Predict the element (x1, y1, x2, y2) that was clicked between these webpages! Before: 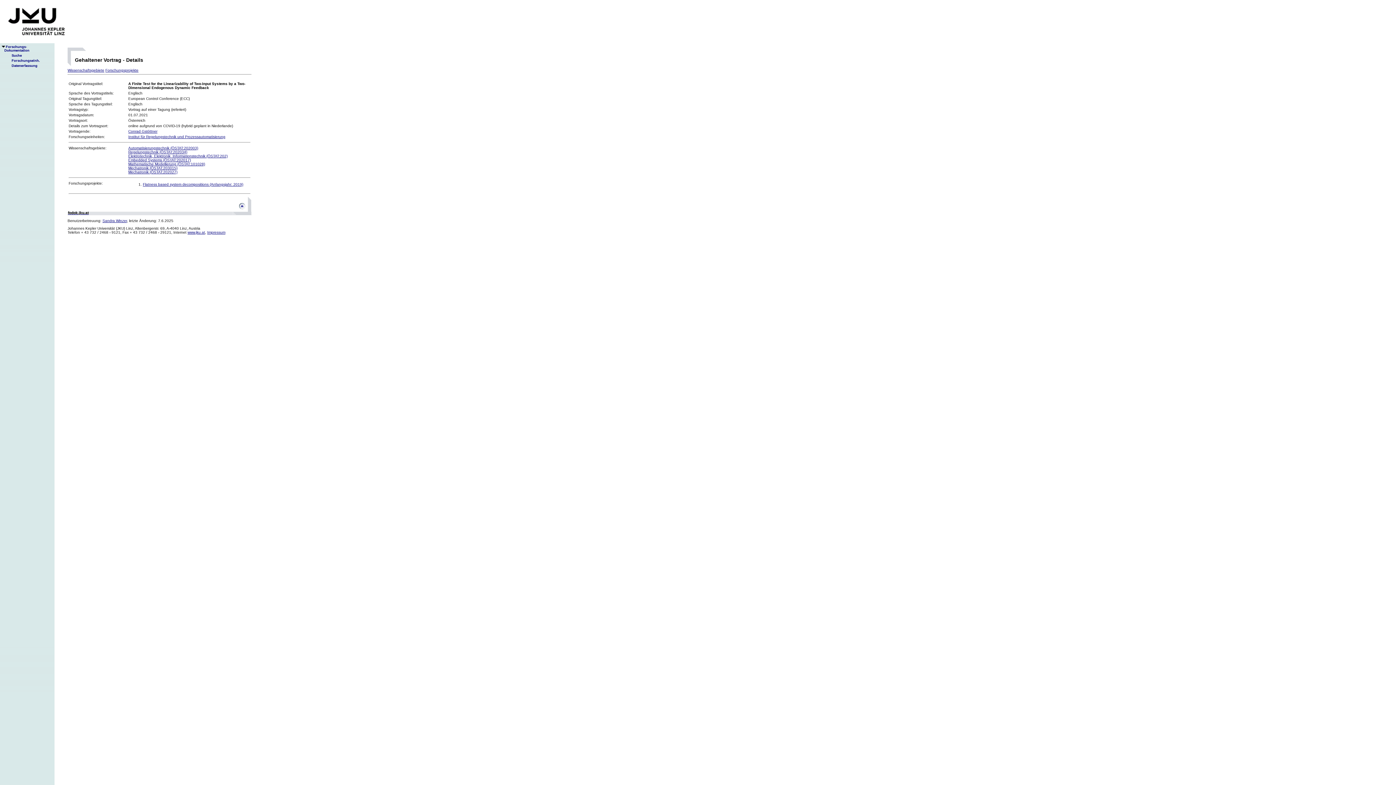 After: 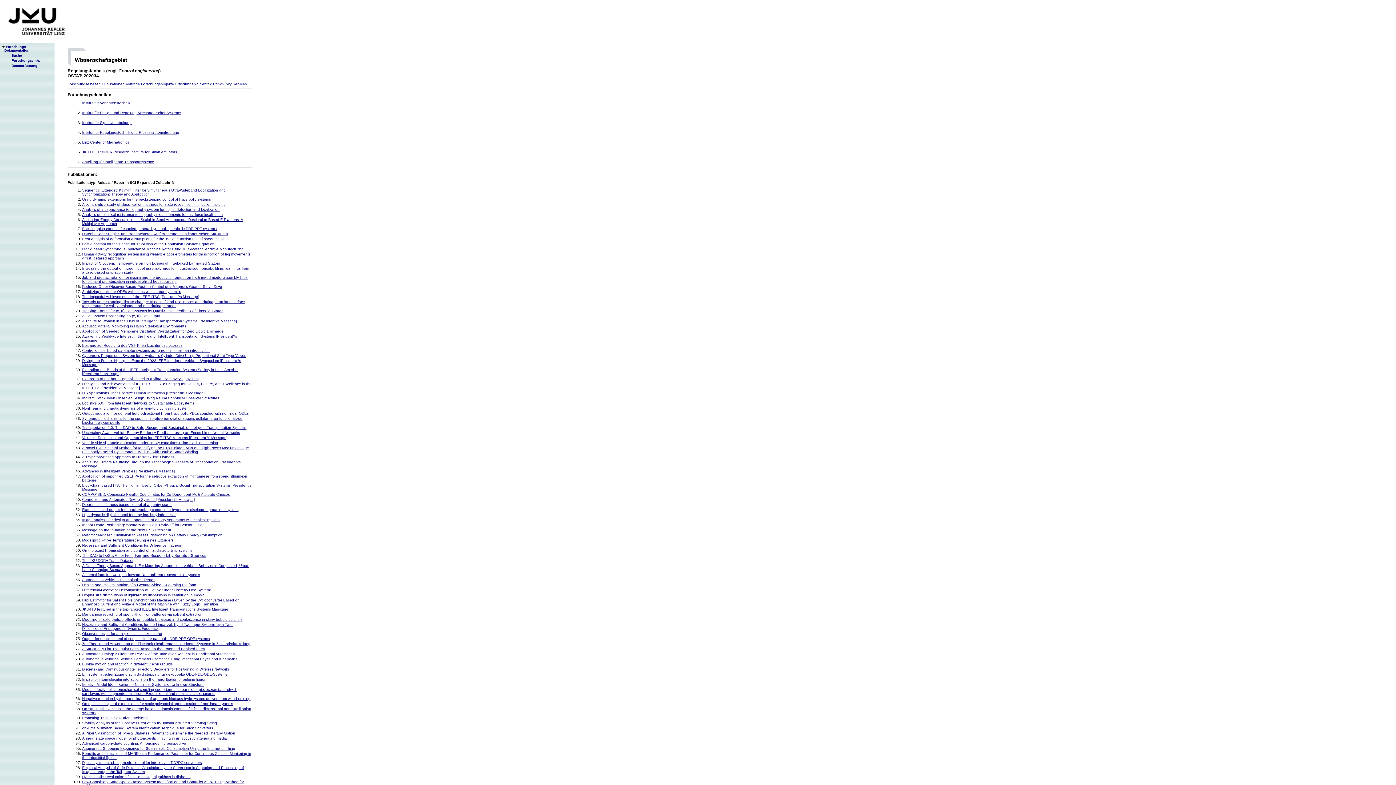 Action: bbox: (128, 150, 187, 154) label: Regelungstechnik (ÖSTAT:202034)